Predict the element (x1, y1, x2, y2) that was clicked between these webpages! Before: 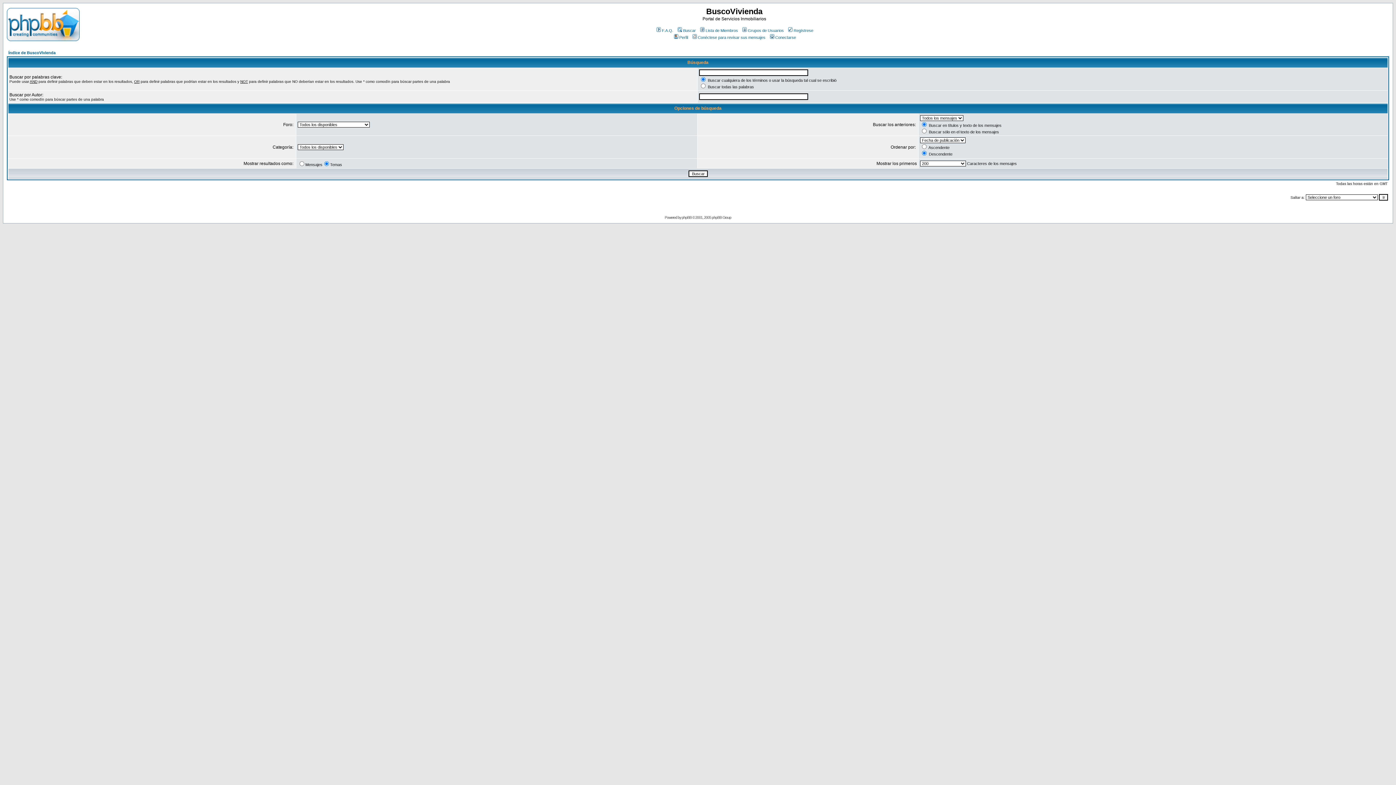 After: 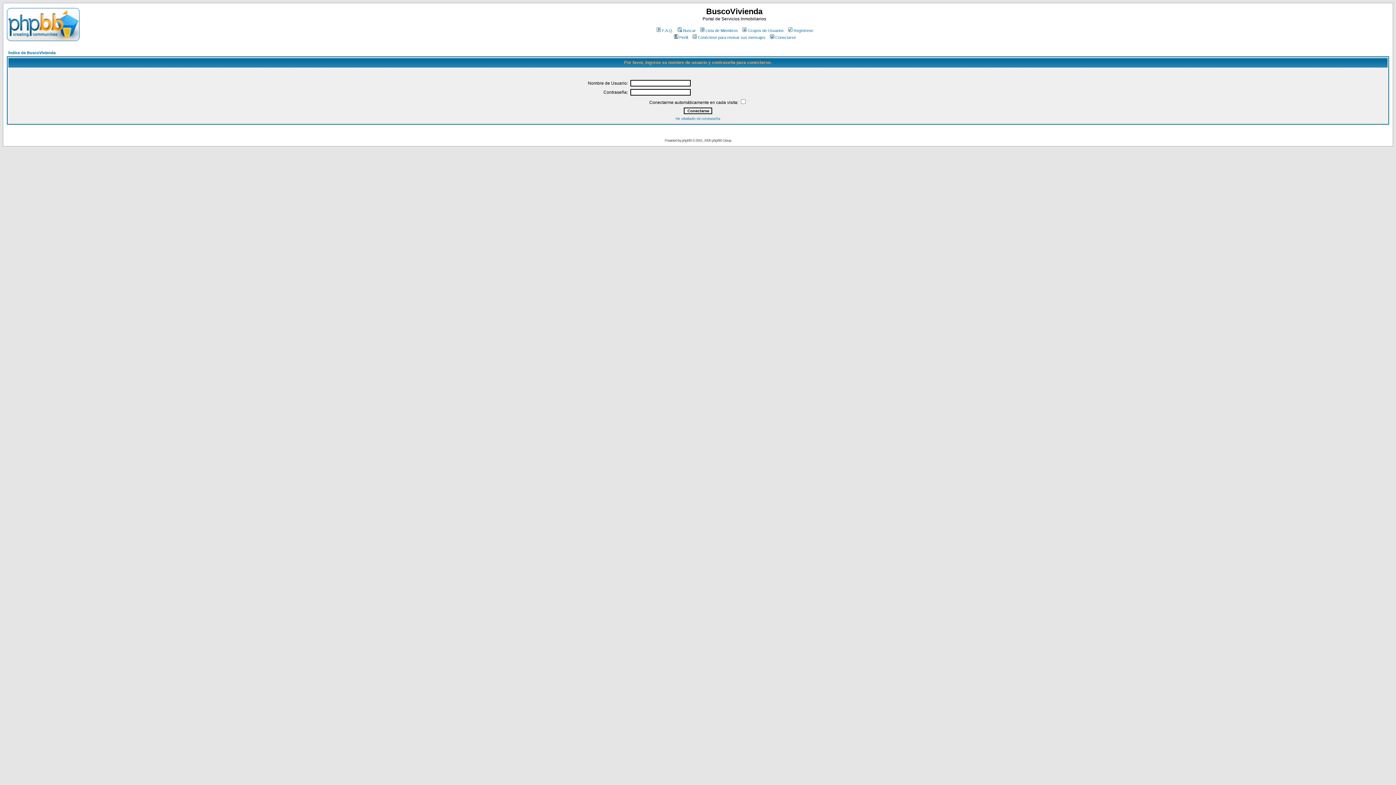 Action: bbox: (672, 35, 688, 39) label: Perfil